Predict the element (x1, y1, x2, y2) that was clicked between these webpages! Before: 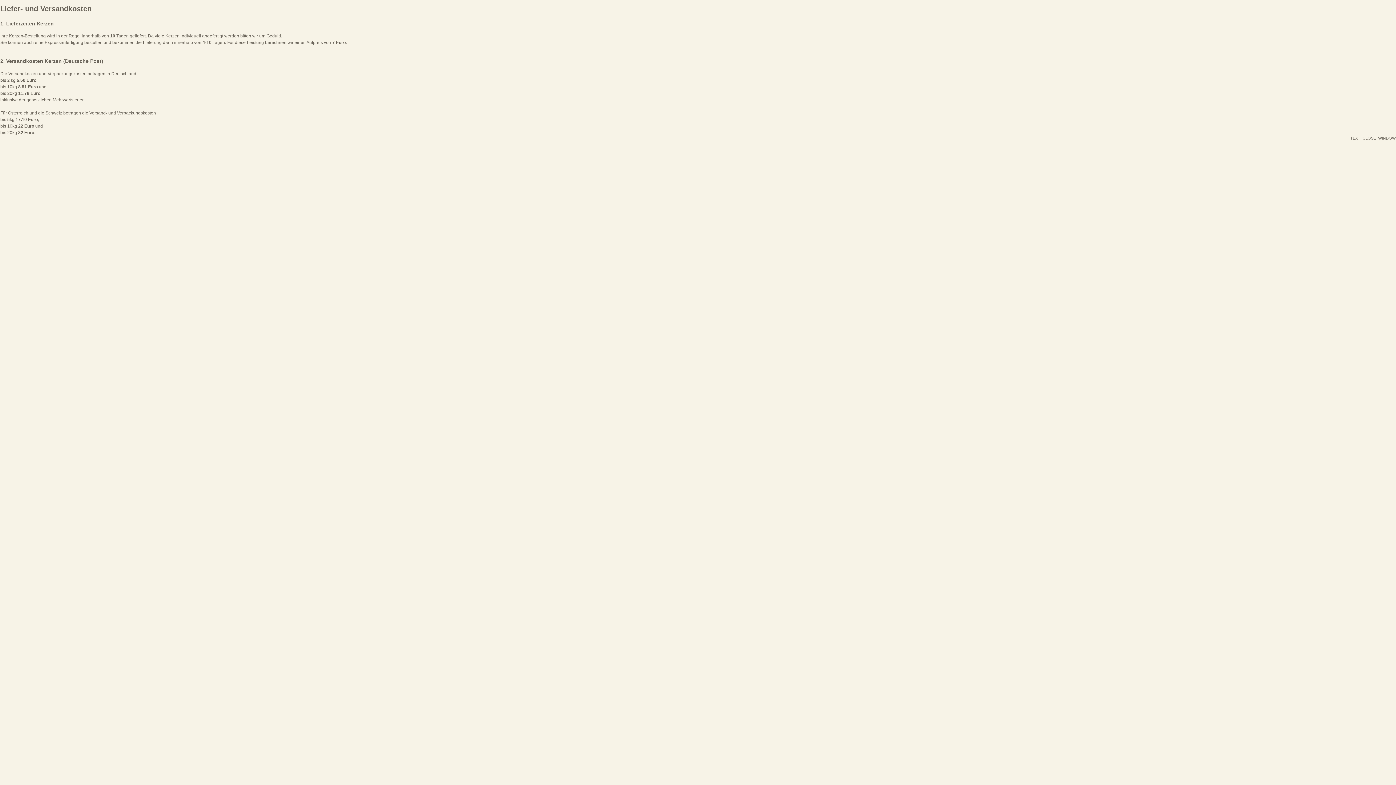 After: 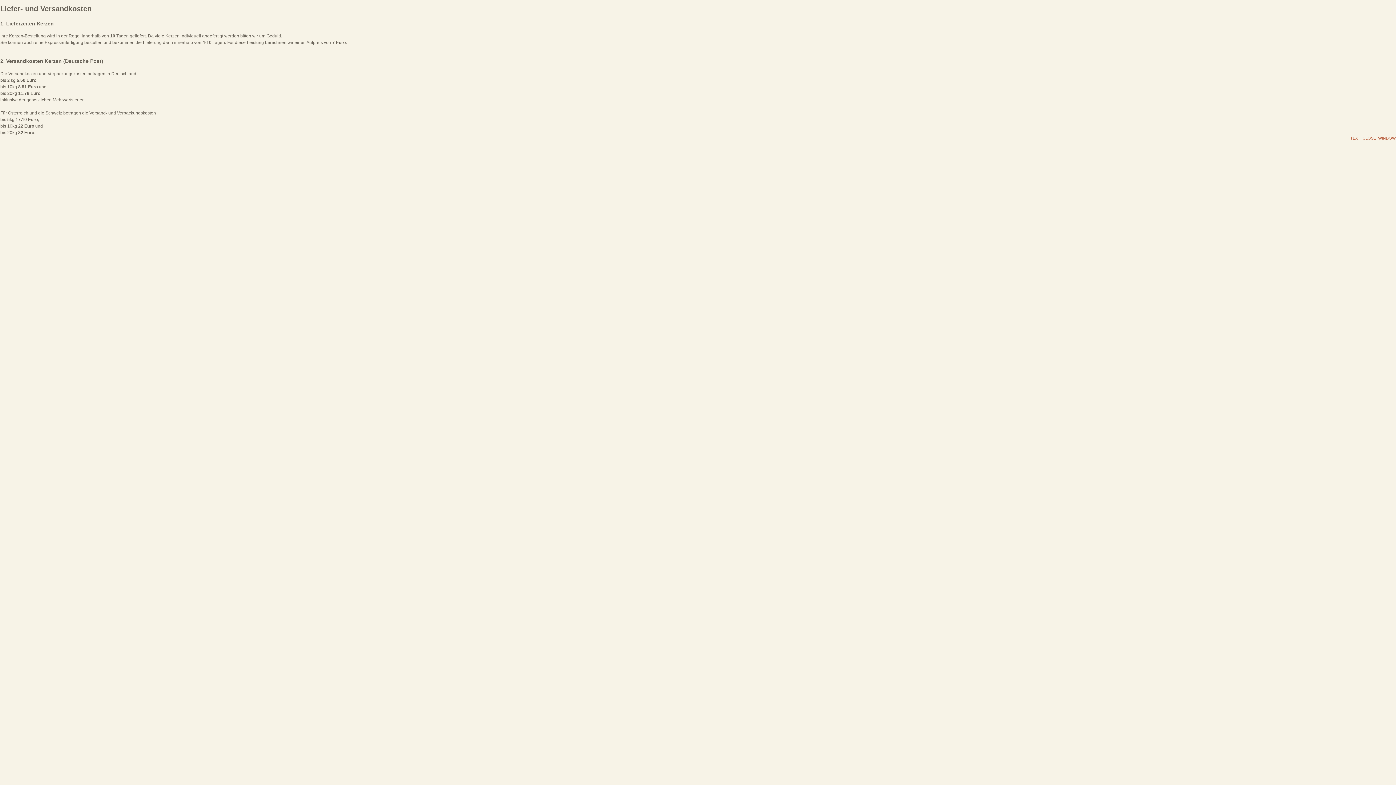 Action: label: TEXT_CLOSE_WINDOW bbox: (1350, 135, 1396, 140)